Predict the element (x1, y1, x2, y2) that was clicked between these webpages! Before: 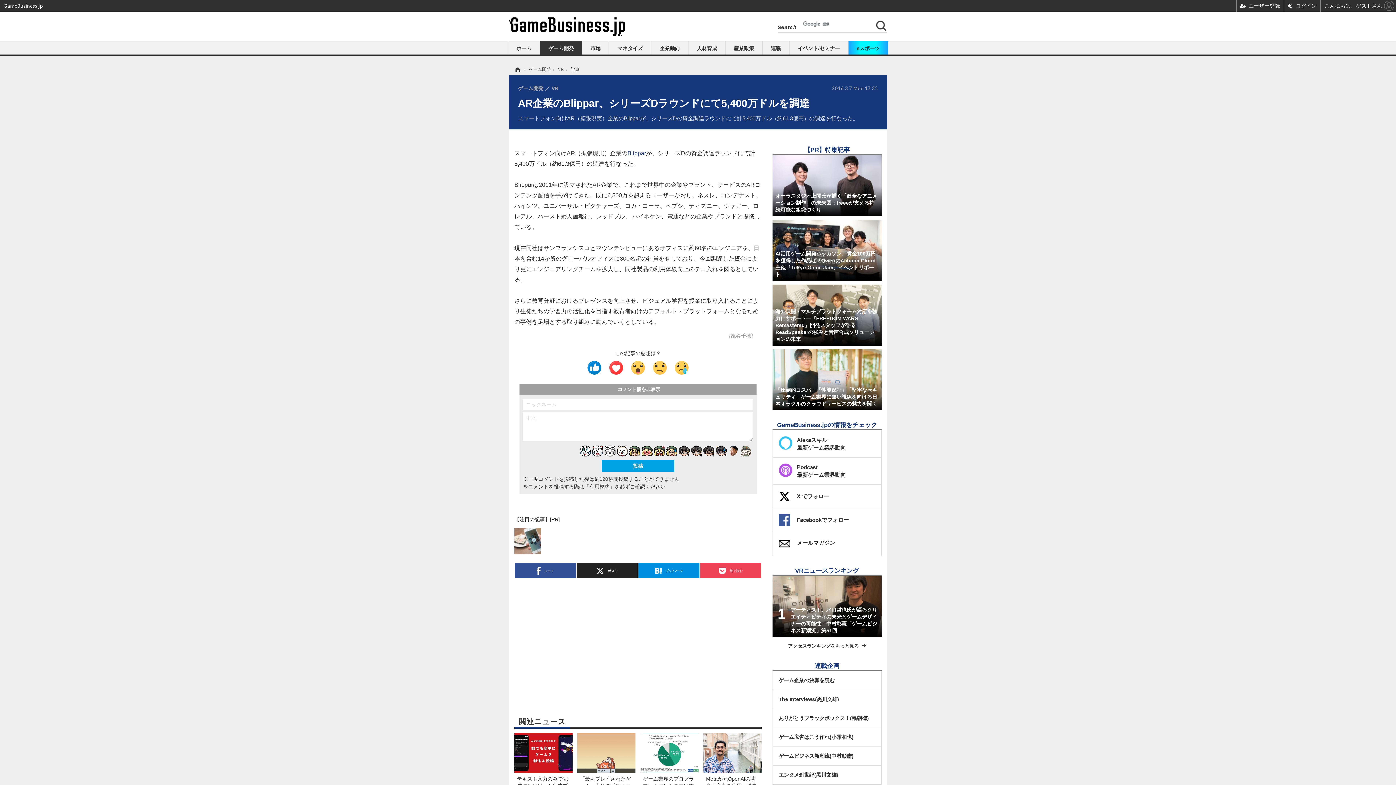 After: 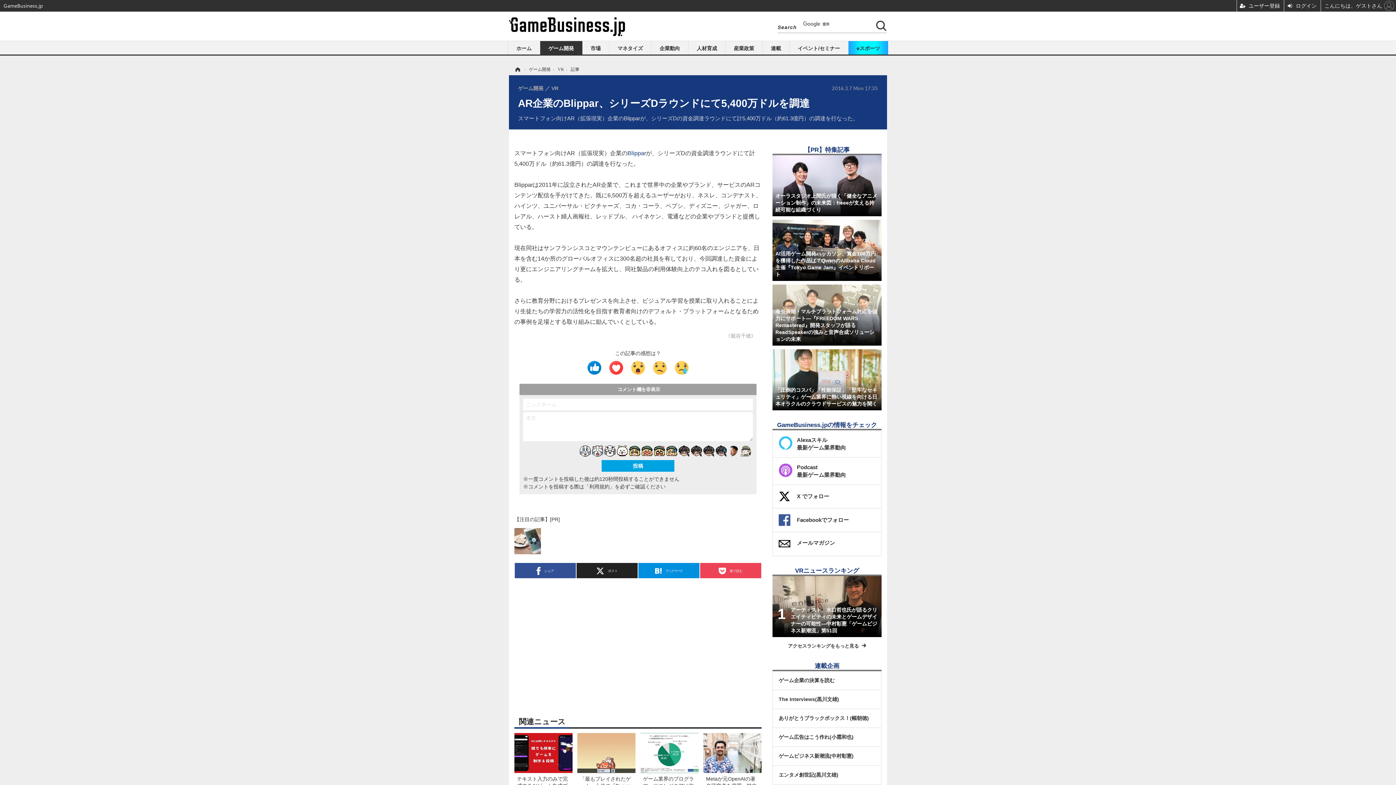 Action: label: 海外展開・マルチプラットフォーム対応を強力にサポート―『FREEDOM WARS Remastered』開発スタッフが語るReadSpeakerの強みと音声合成ソリューションの未来 bbox: (772, 284, 881, 345)